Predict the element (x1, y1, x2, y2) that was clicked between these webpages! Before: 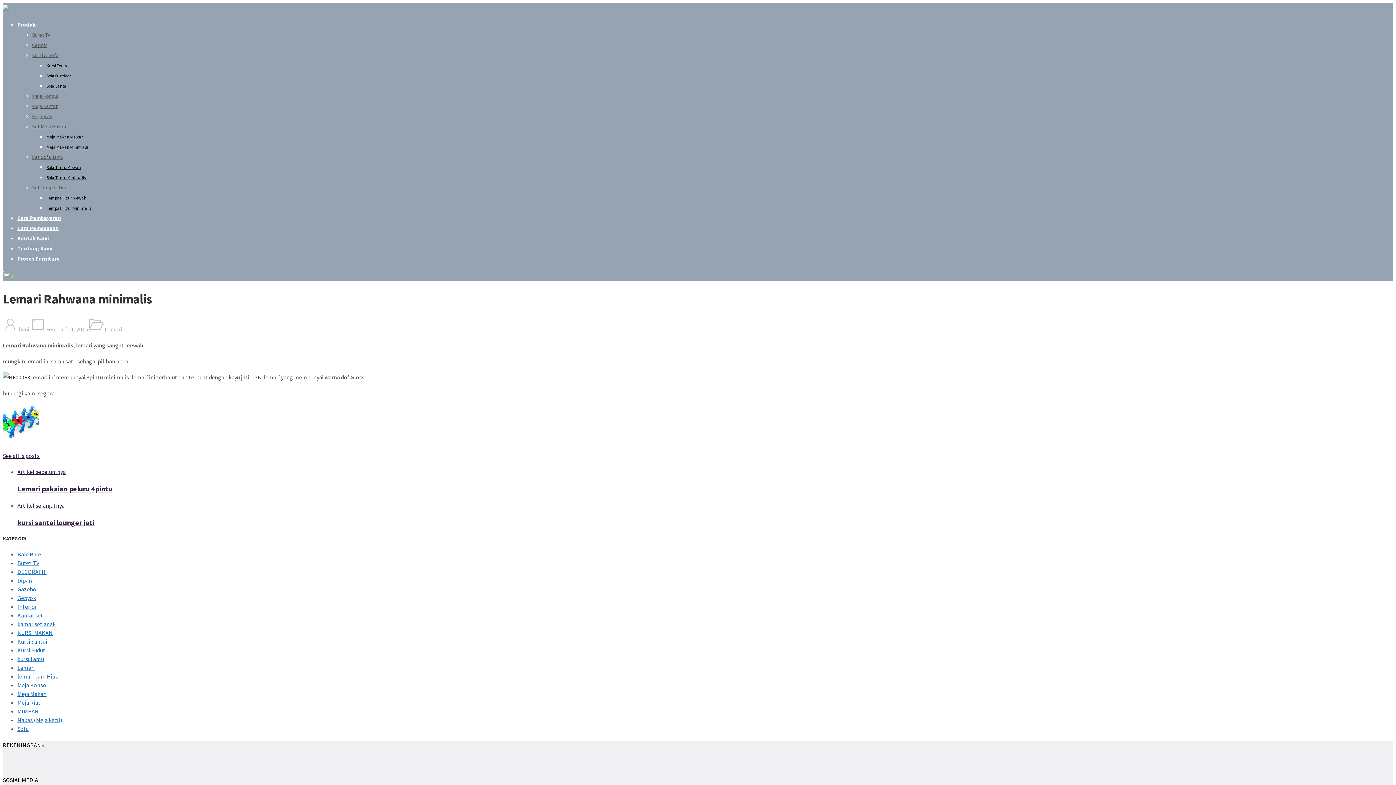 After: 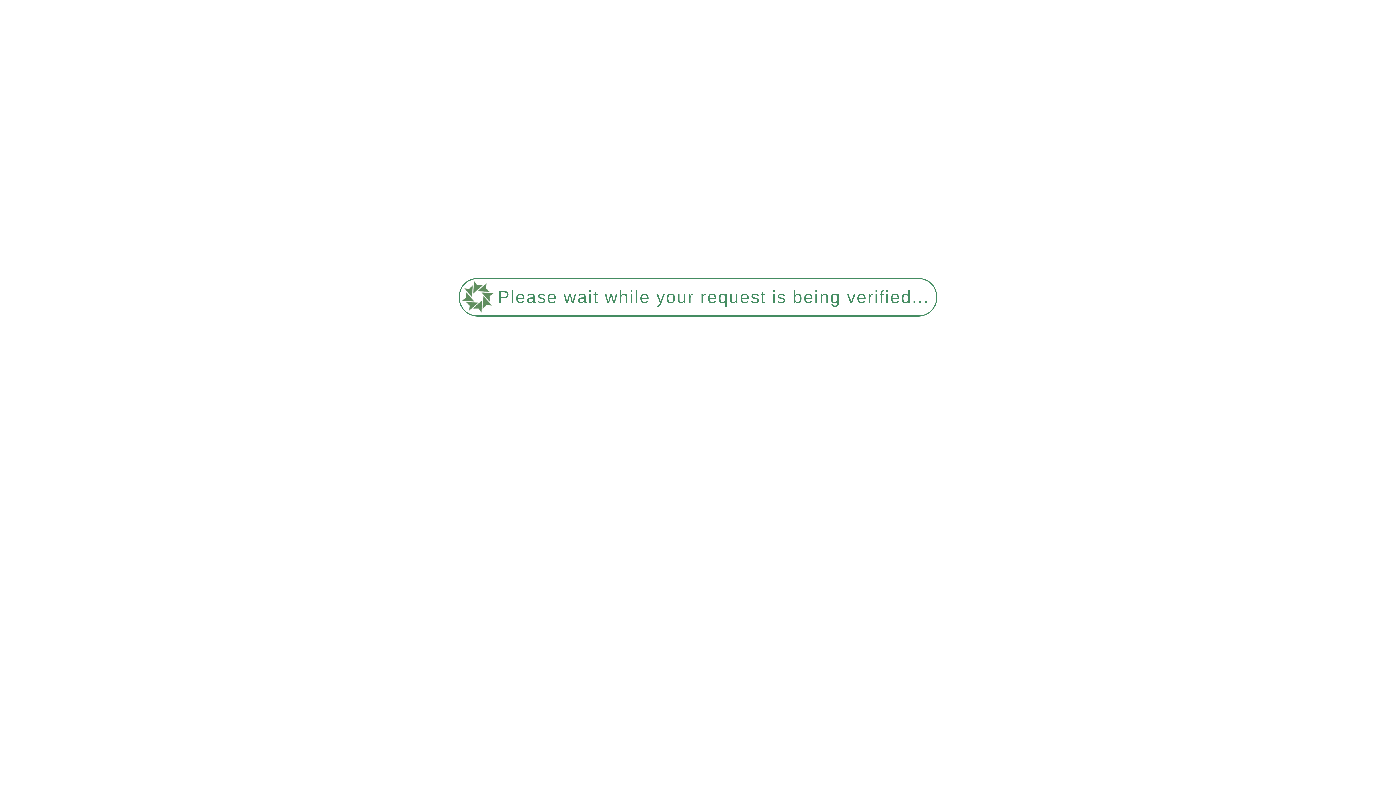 Action: bbox: (32, 52, 58, 58) label: Kursi & Sofa